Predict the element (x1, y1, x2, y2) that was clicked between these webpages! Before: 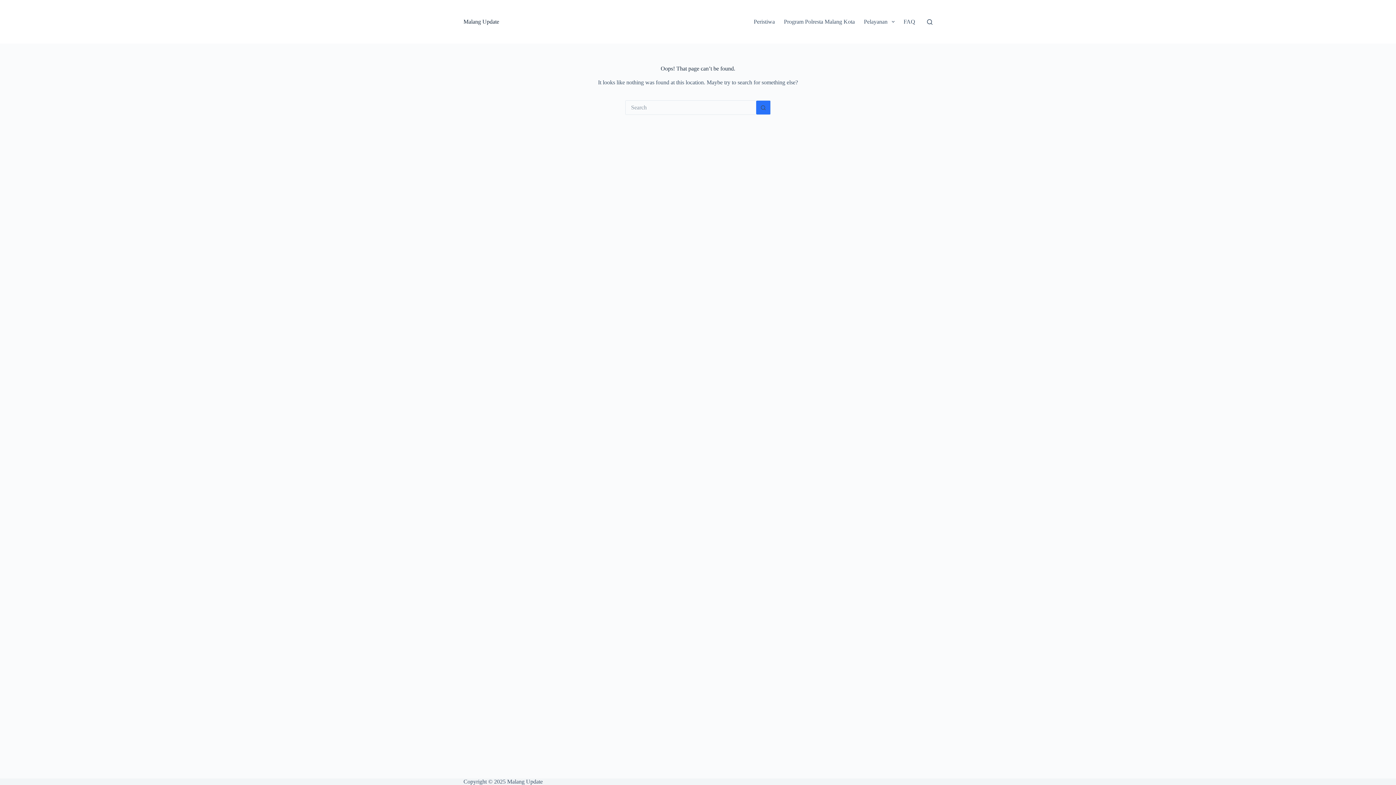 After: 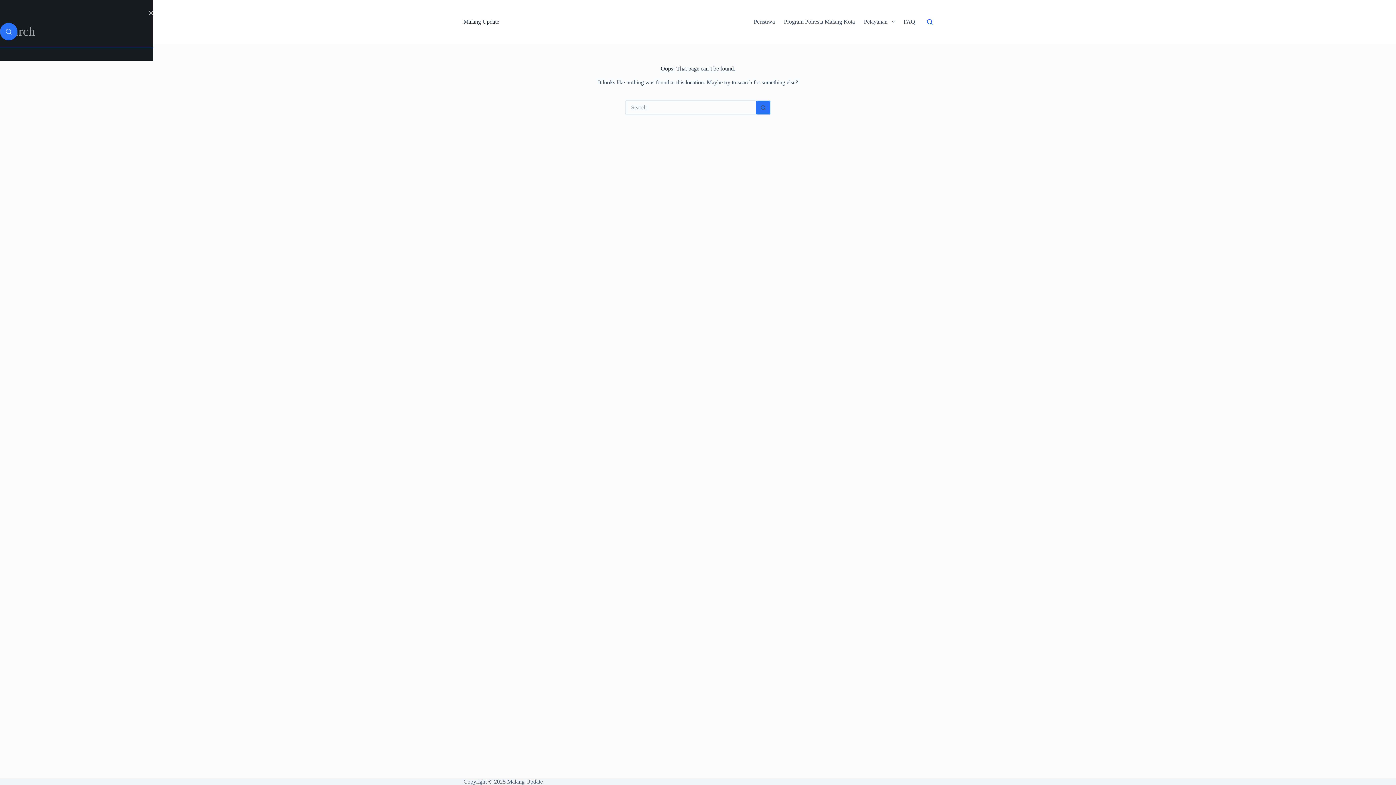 Action: label: Search bbox: (927, 19, 932, 24)